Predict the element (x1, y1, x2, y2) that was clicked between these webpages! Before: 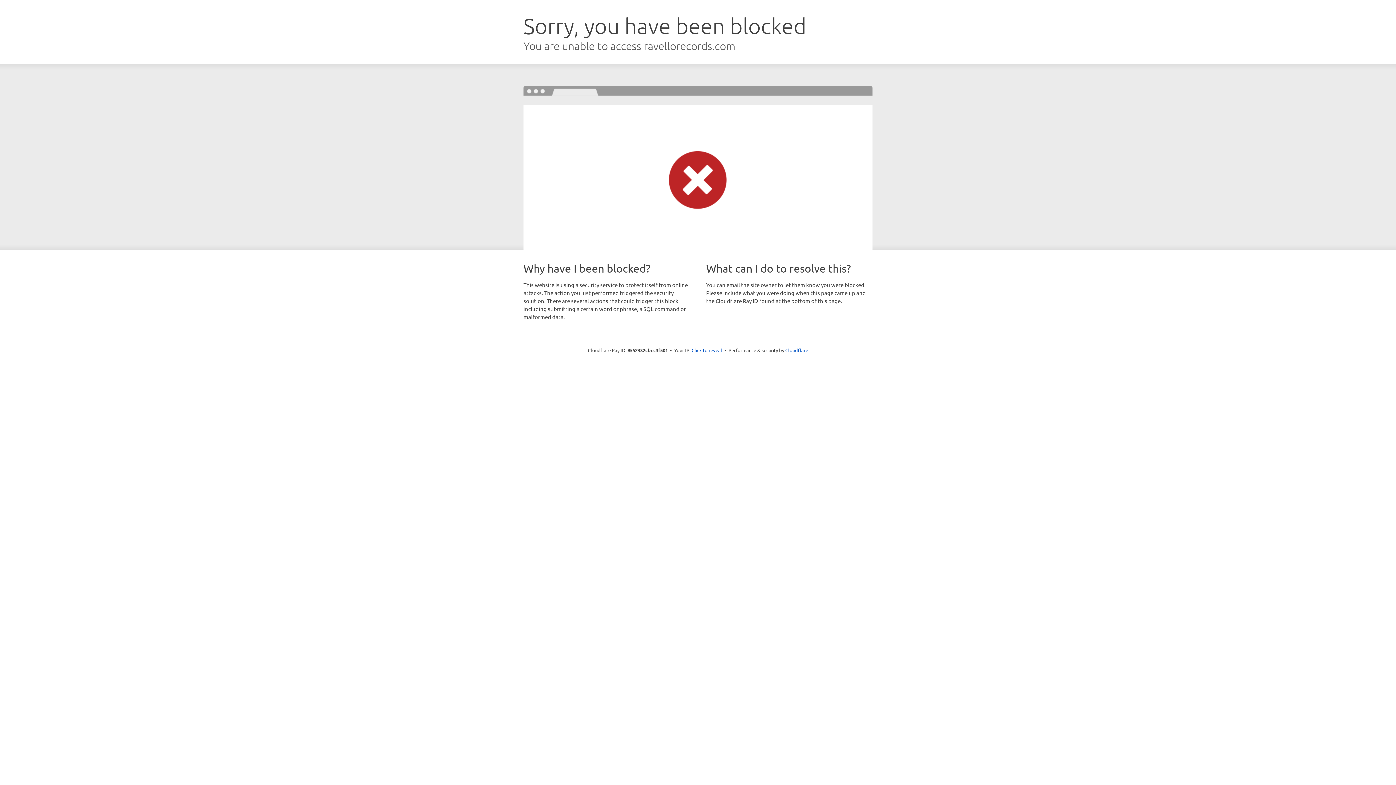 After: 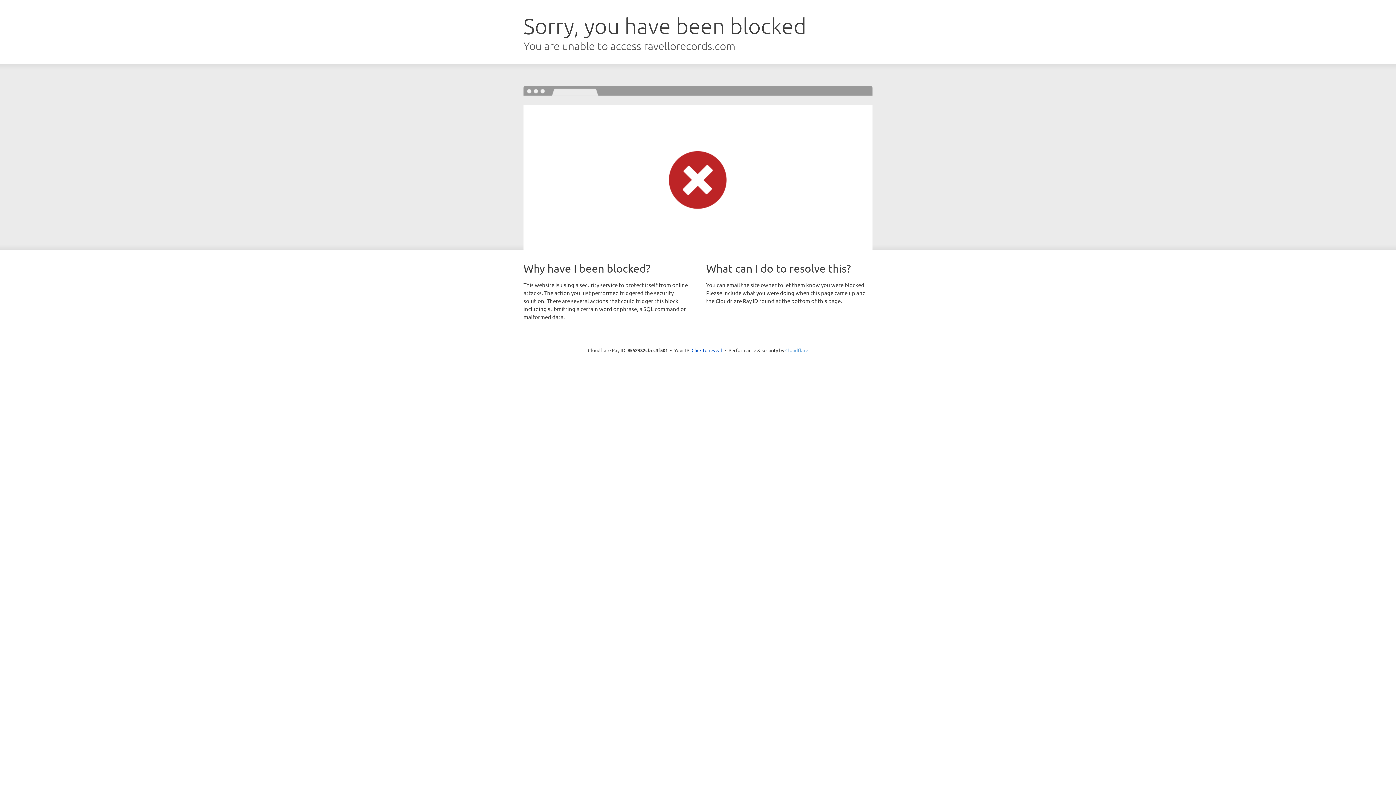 Action: label: Cloudflare bbox: (785, 347, 808, 353)